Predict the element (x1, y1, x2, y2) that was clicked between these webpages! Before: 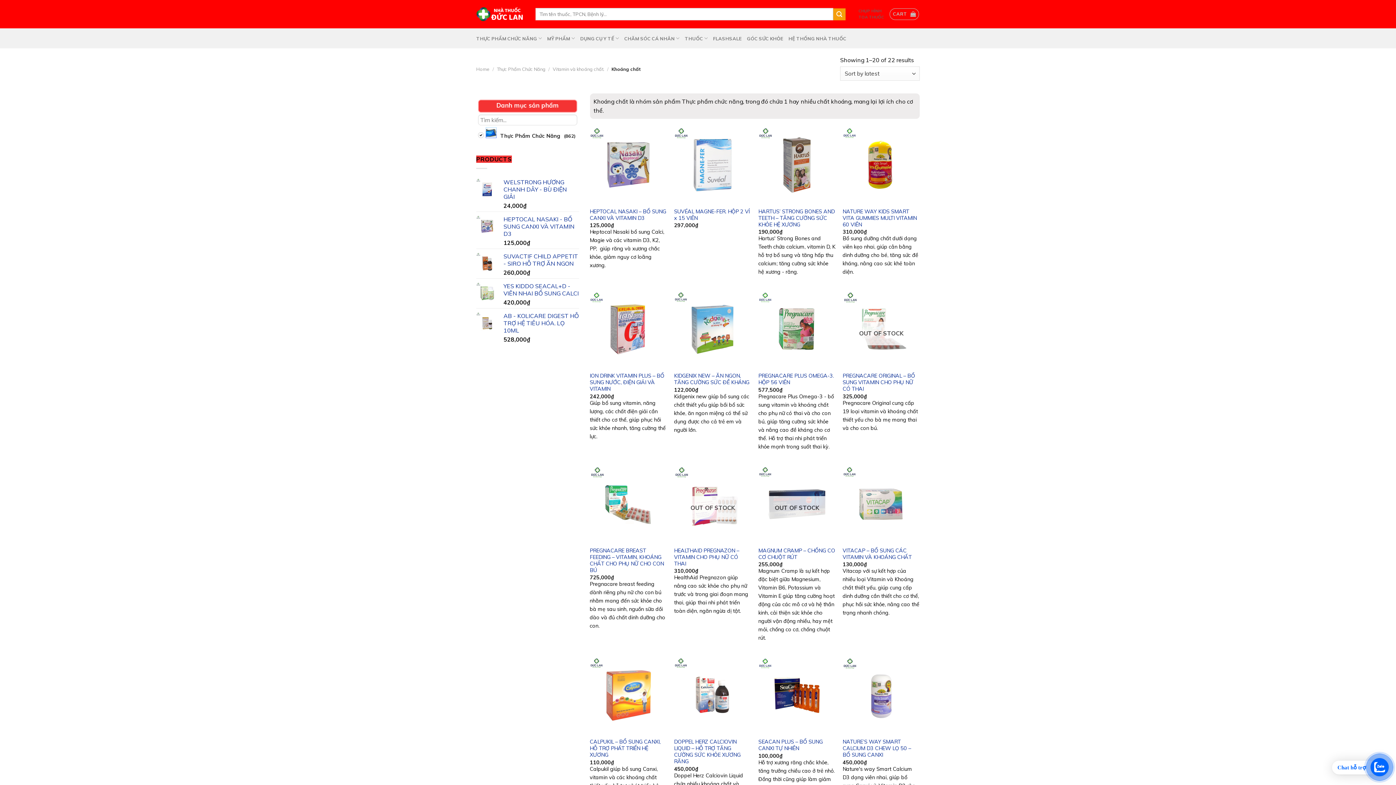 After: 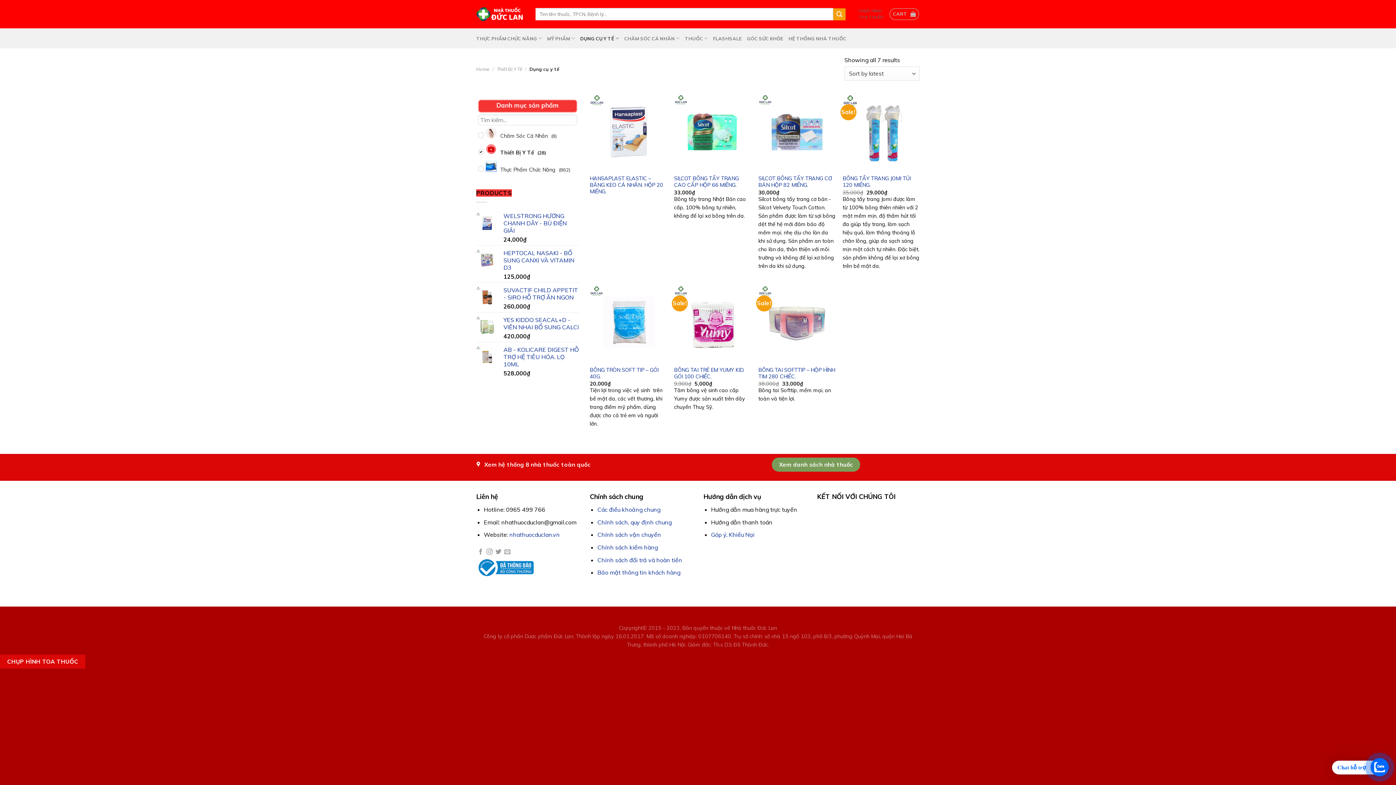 Action: bbox: (580, 31, 619, 45) label: DỤNG CỤ Y TẾ